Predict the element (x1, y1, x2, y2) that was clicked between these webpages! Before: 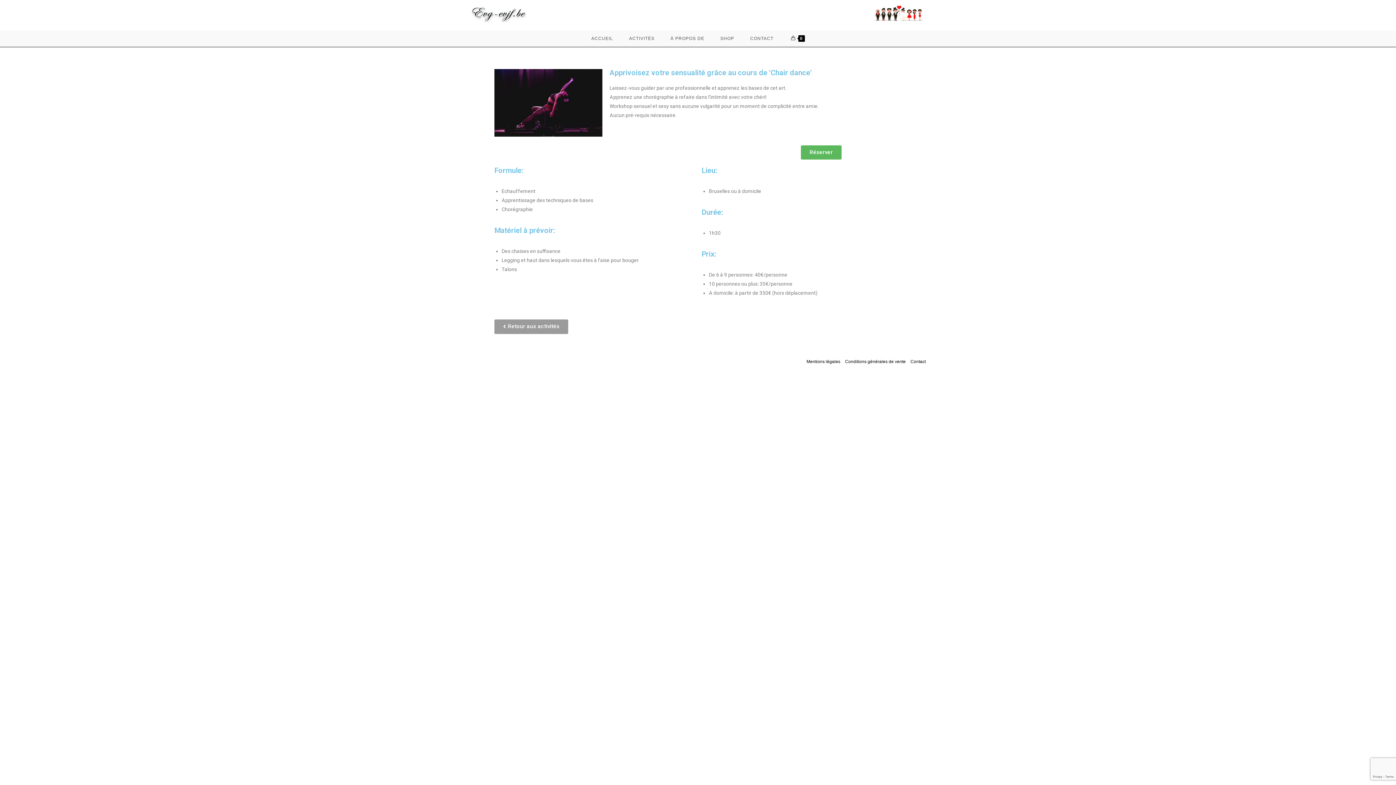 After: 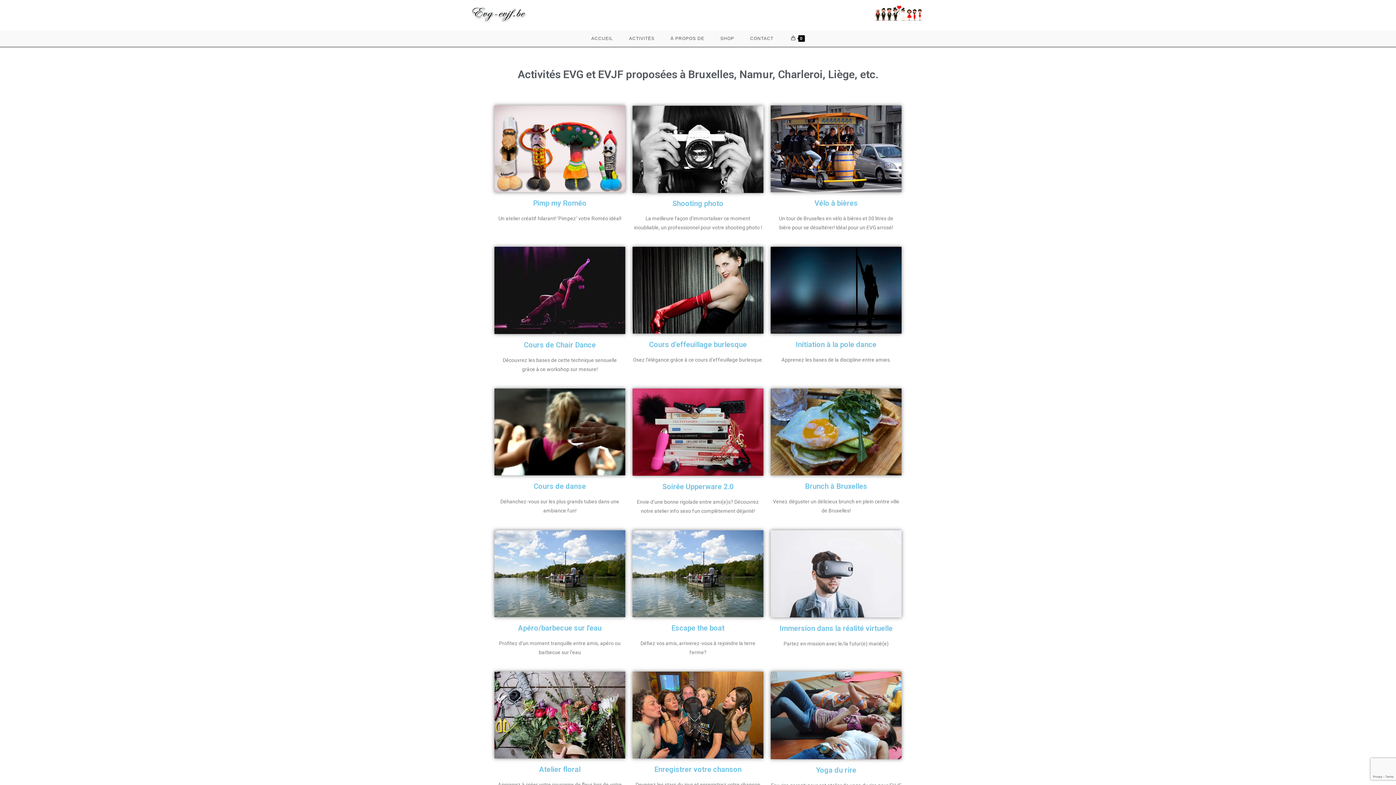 Action: label: Retour aux activités bbox: (494, 319, 568, 334)